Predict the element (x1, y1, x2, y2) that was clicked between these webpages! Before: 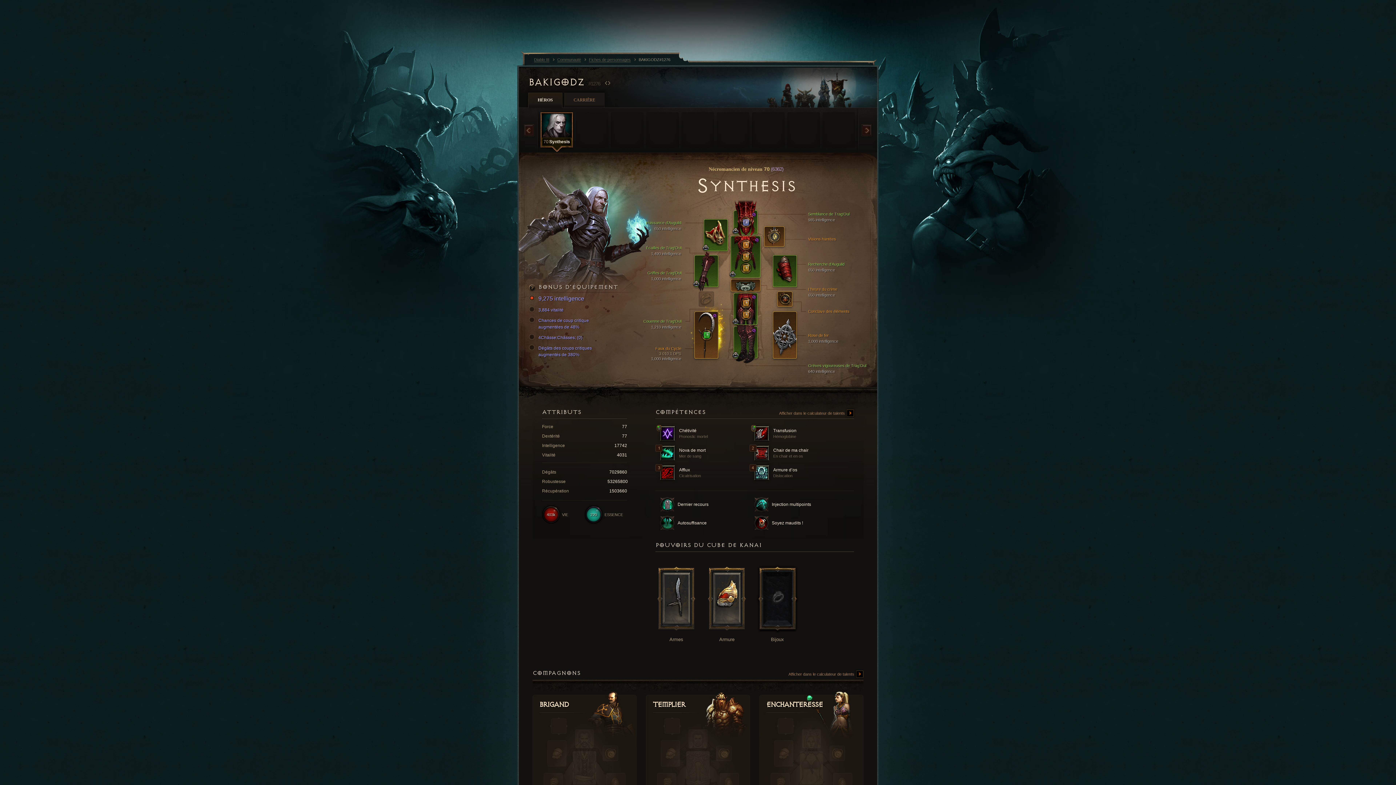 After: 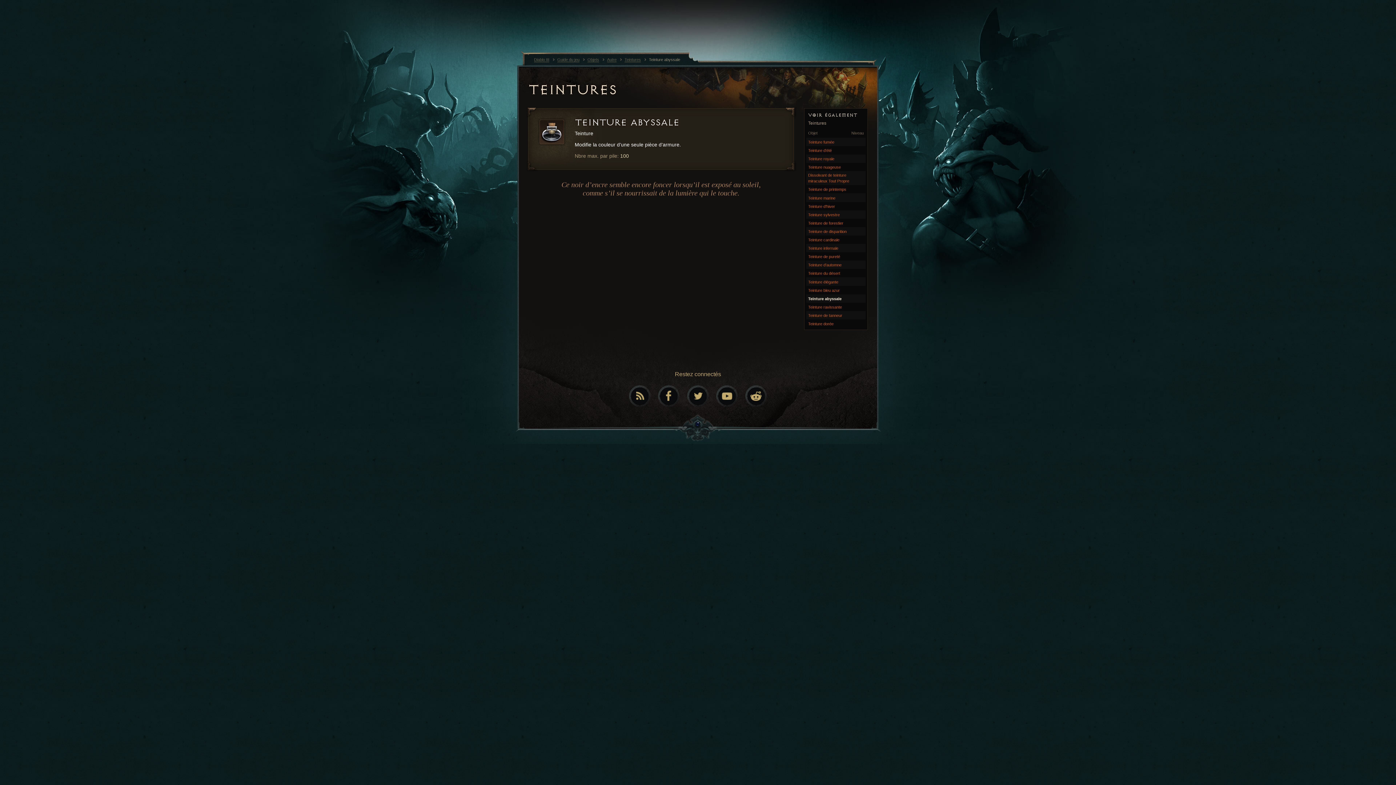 Action: bbox: (702, 244, 709, 251)